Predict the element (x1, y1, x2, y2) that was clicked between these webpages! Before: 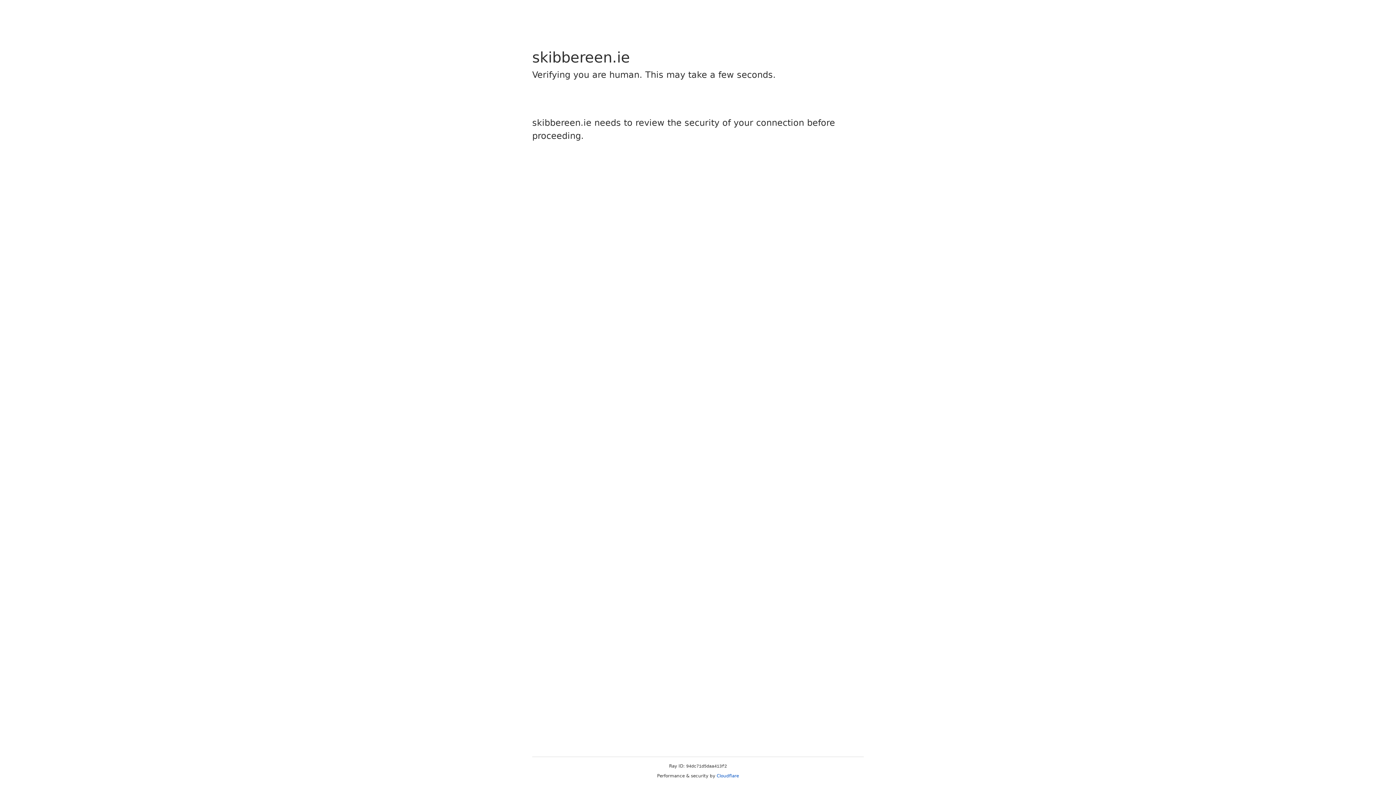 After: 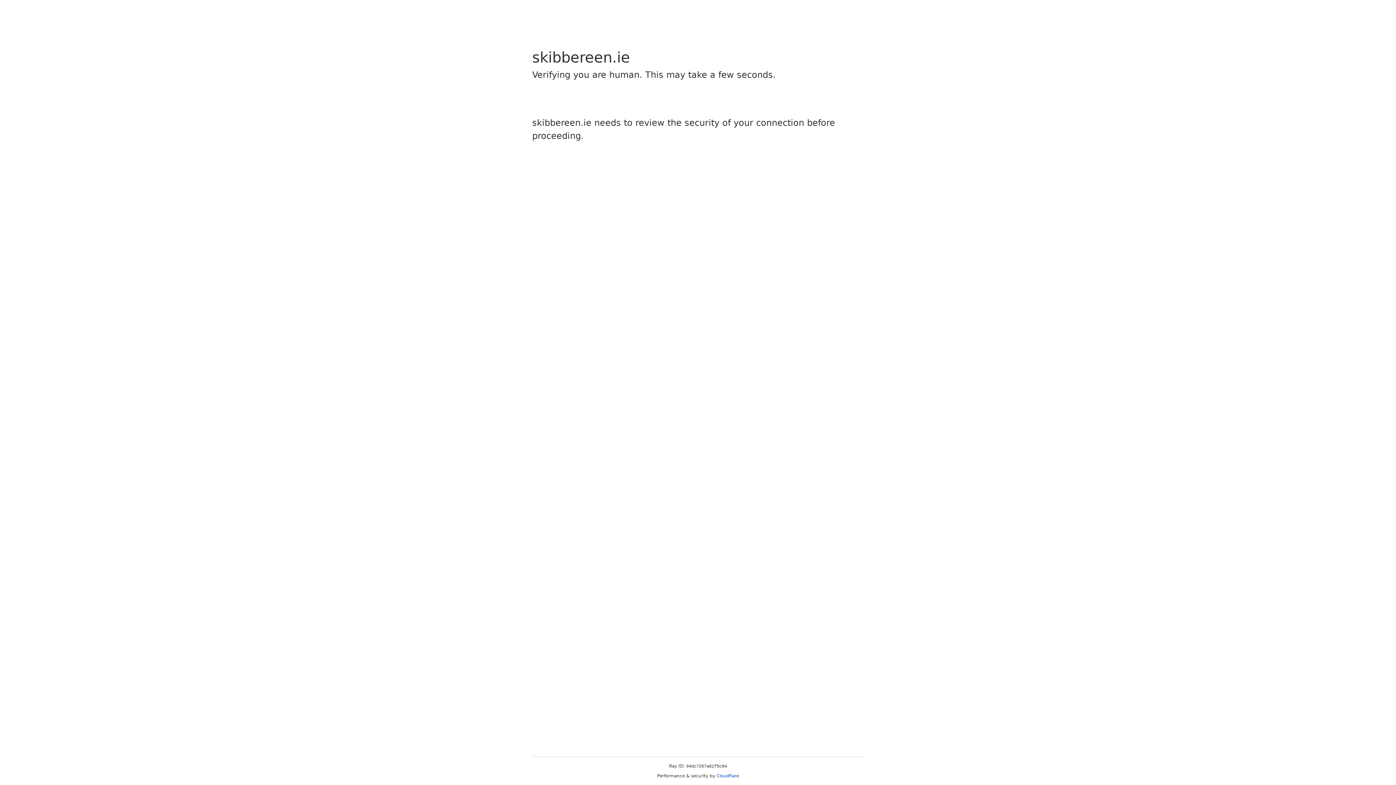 Action: label: Cloudflare bbox: (716, 773, 739, 778)